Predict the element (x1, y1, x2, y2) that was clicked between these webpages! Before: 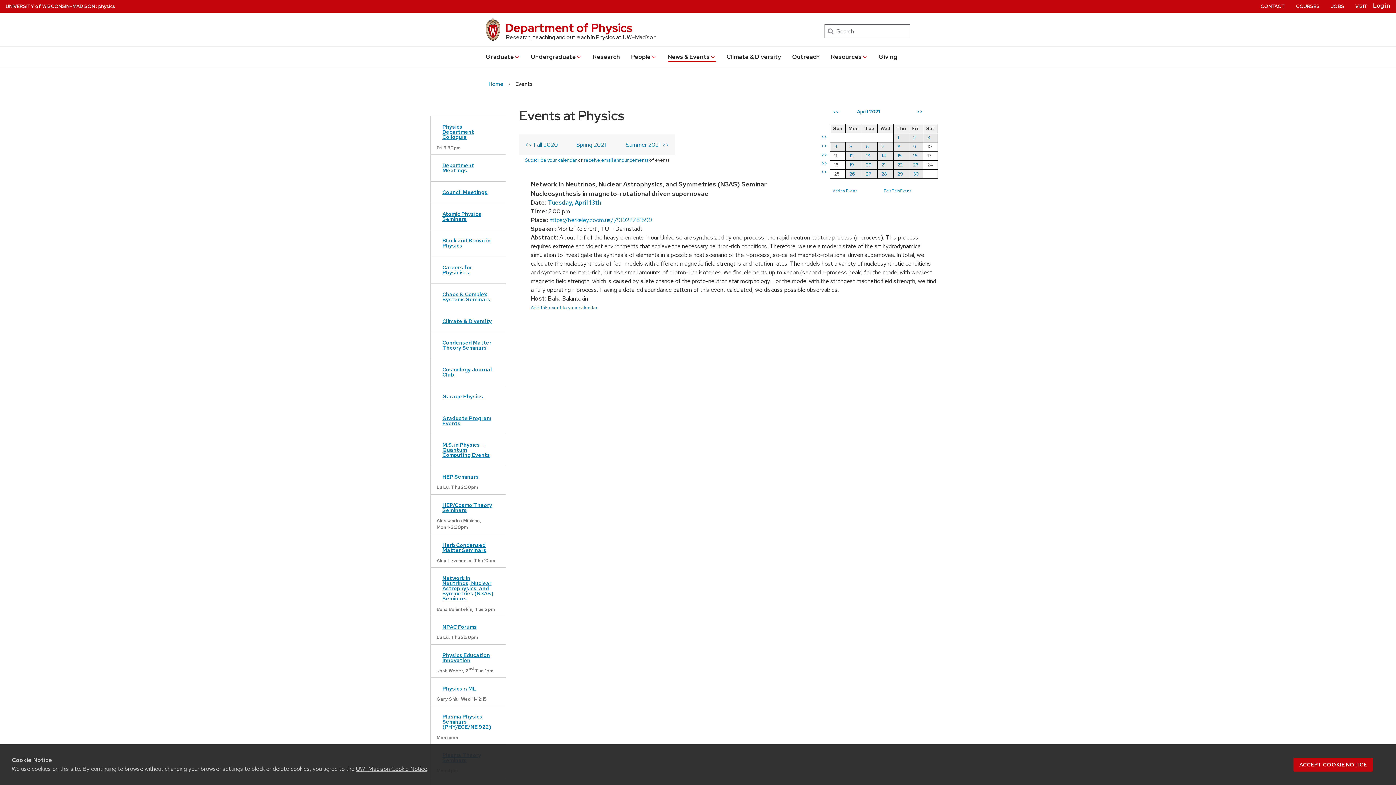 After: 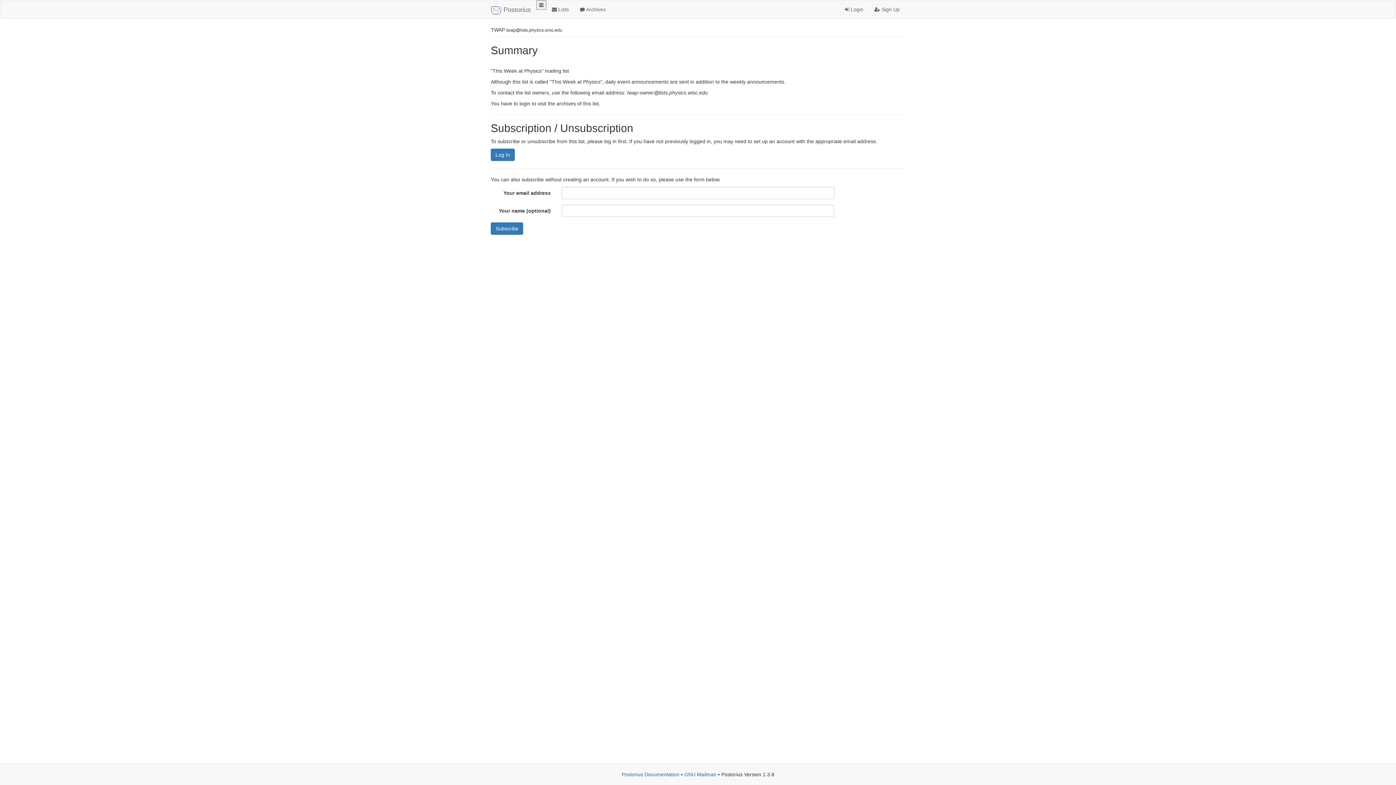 Action: bbox: (584, 157, 648, 163) label: receive email announcements